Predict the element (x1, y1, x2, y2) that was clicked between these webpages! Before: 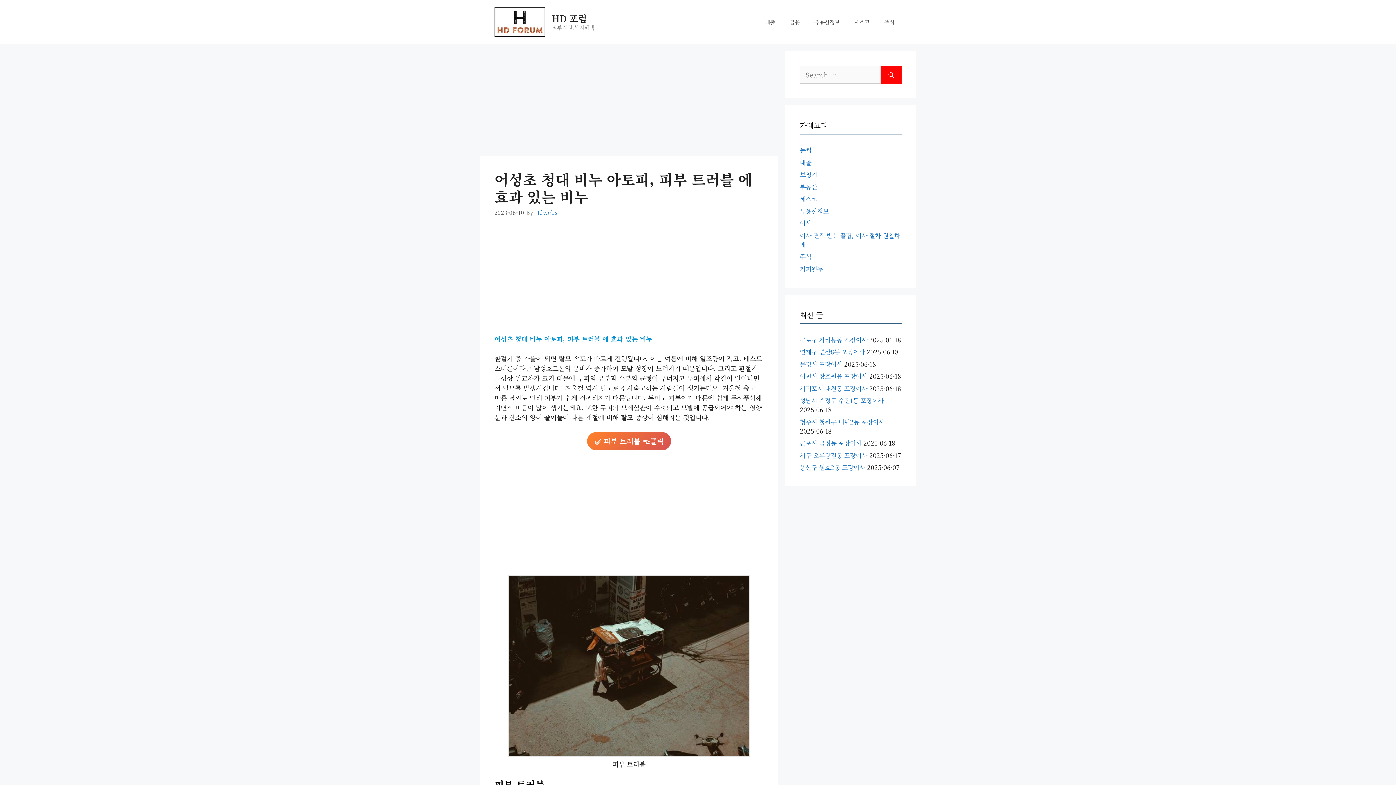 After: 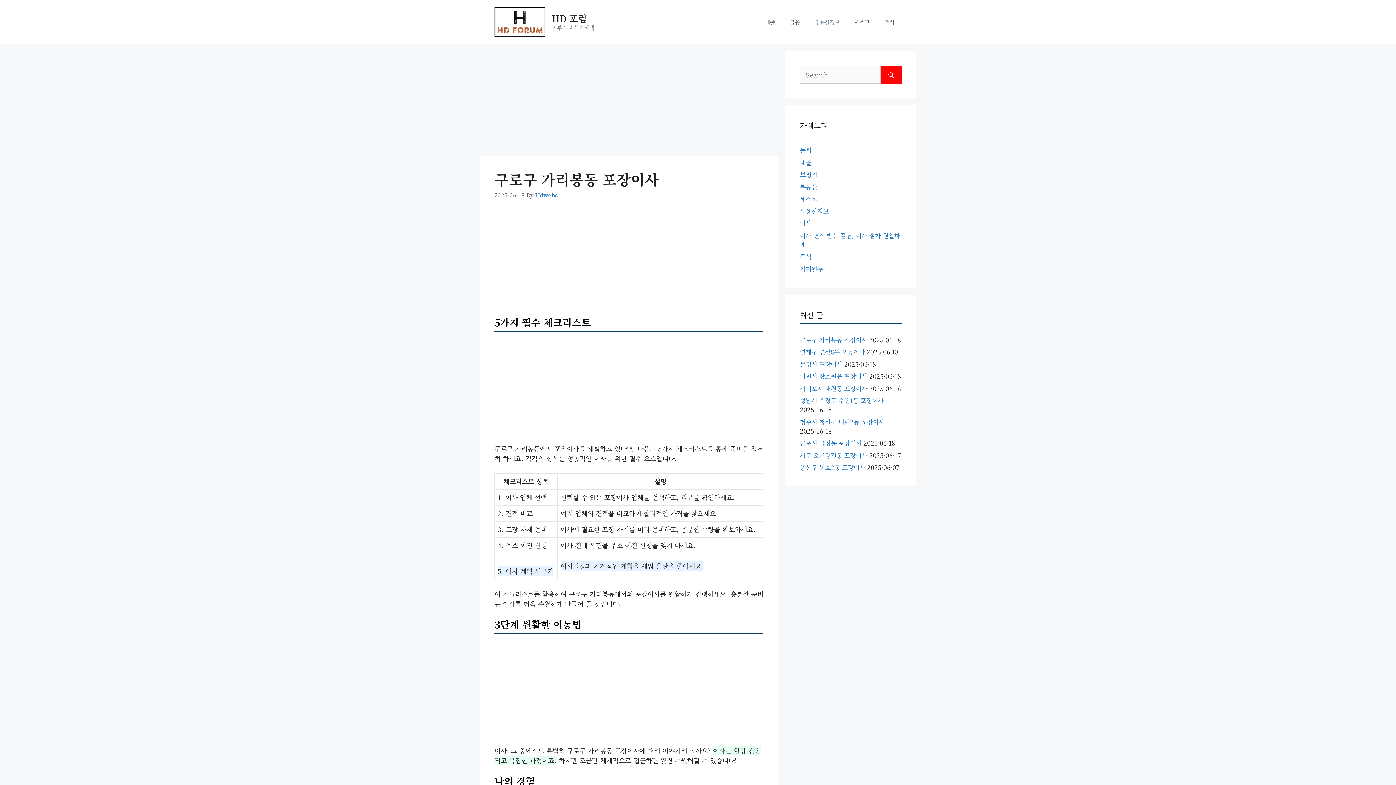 Action: label: 구로구 가리봉동 포장이사 bbox: (800, 335, 867, 344)